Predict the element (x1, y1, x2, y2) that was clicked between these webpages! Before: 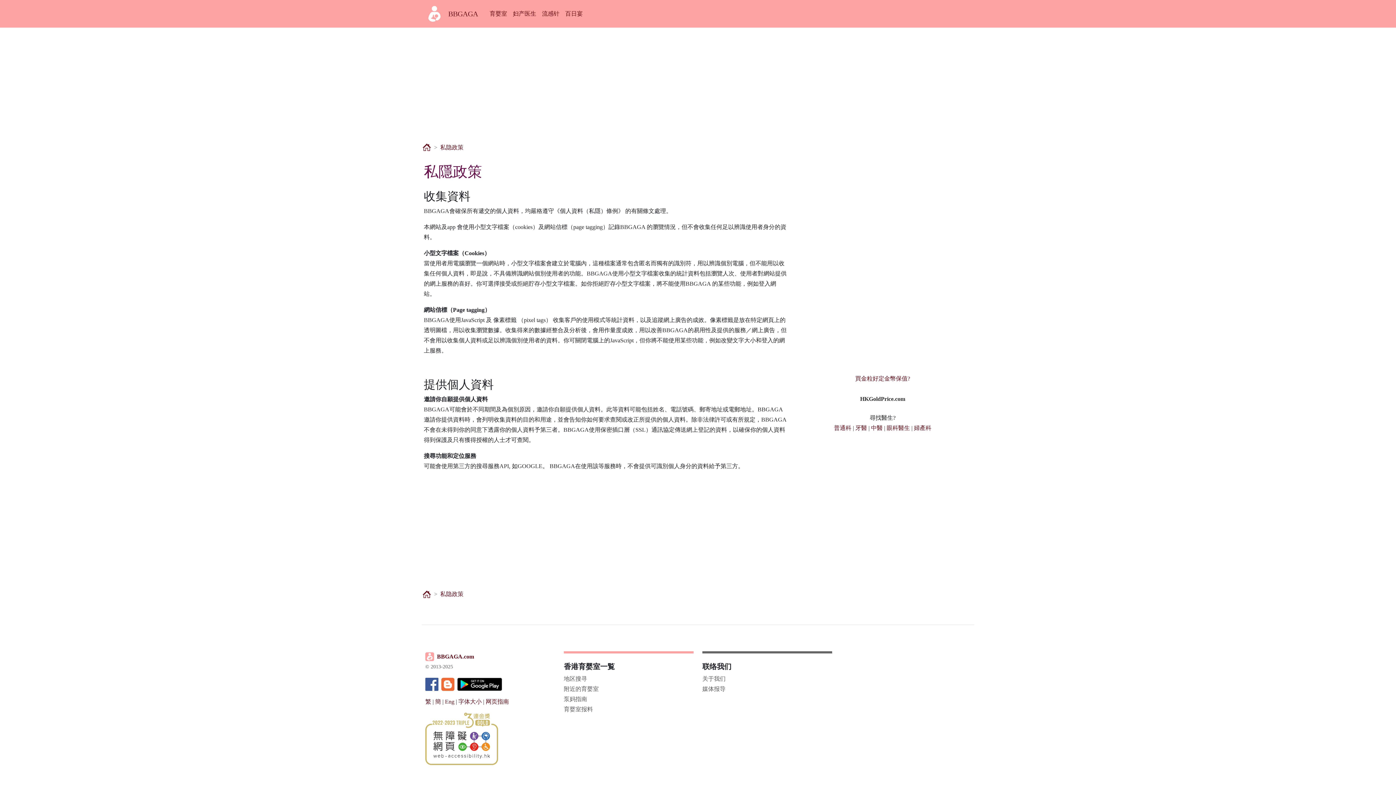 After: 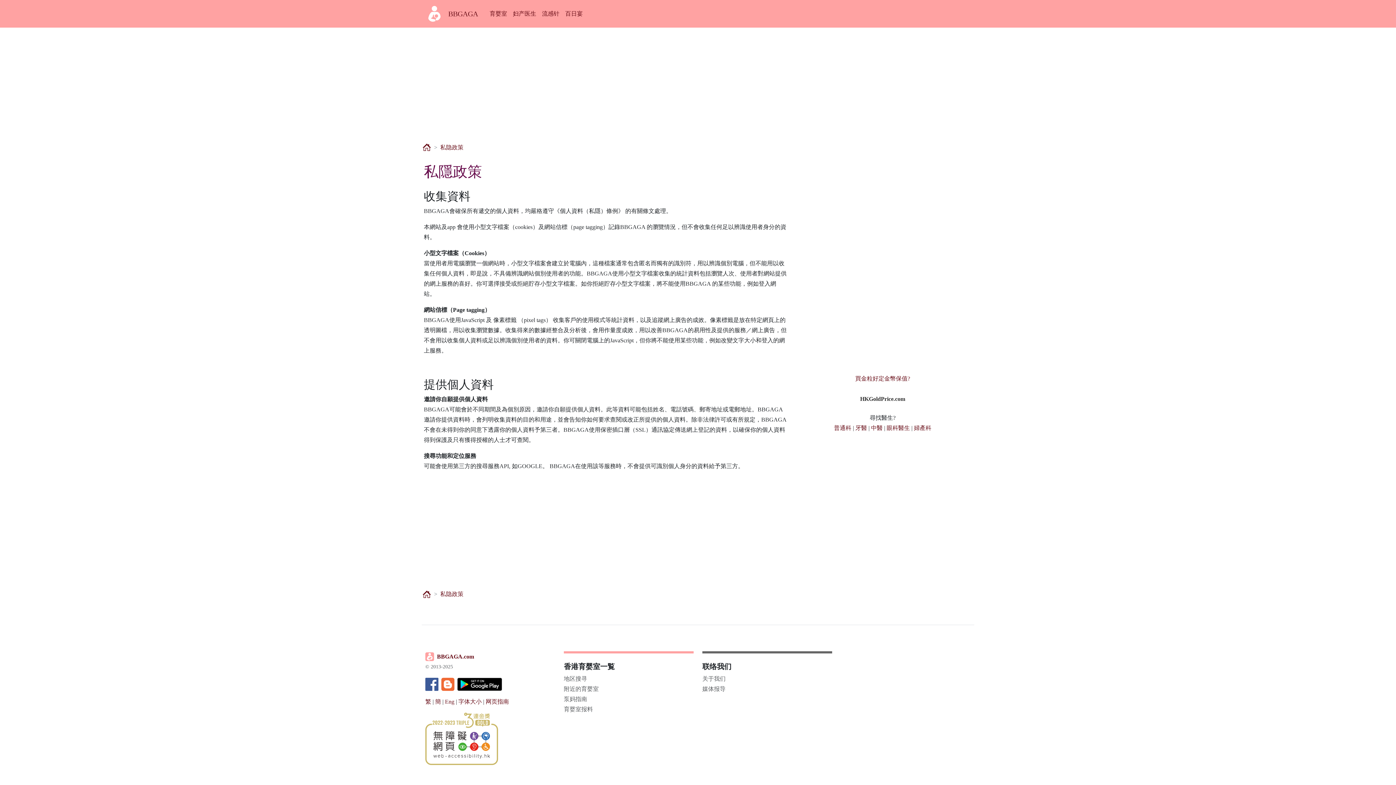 Action: bbox: (834, 425, 851, 431) label: 普通科